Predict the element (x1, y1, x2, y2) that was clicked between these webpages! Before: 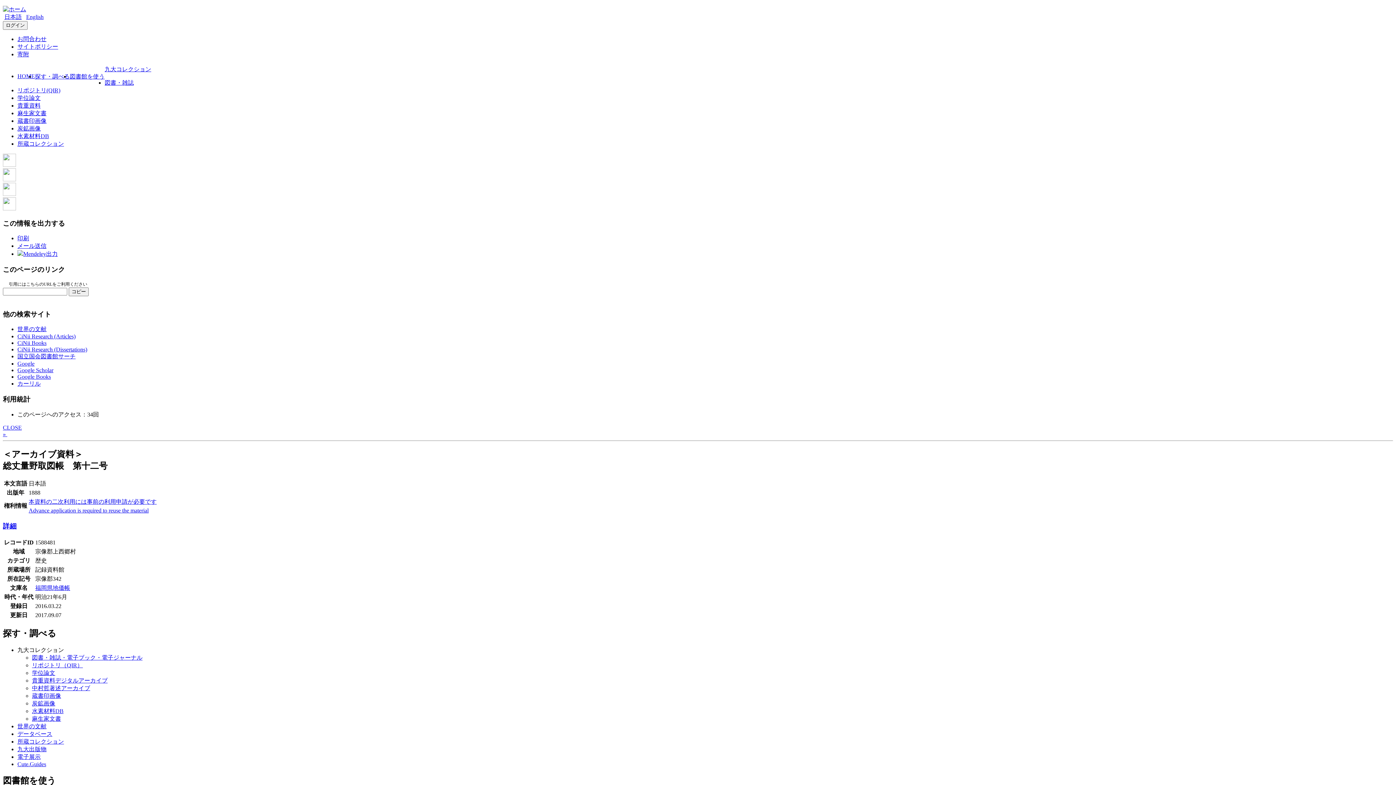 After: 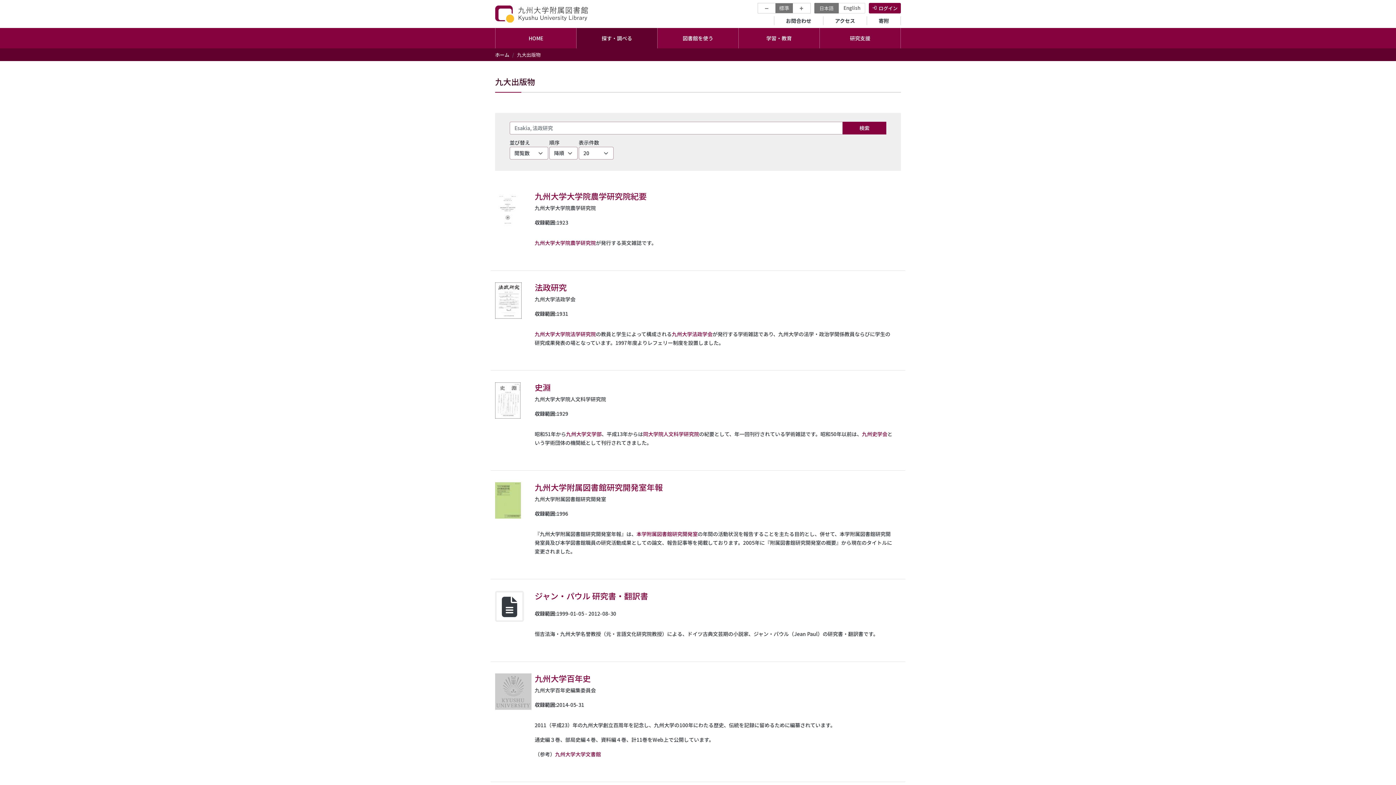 Action: bbox: (17, 746, 46, 752) label: 九大出版物